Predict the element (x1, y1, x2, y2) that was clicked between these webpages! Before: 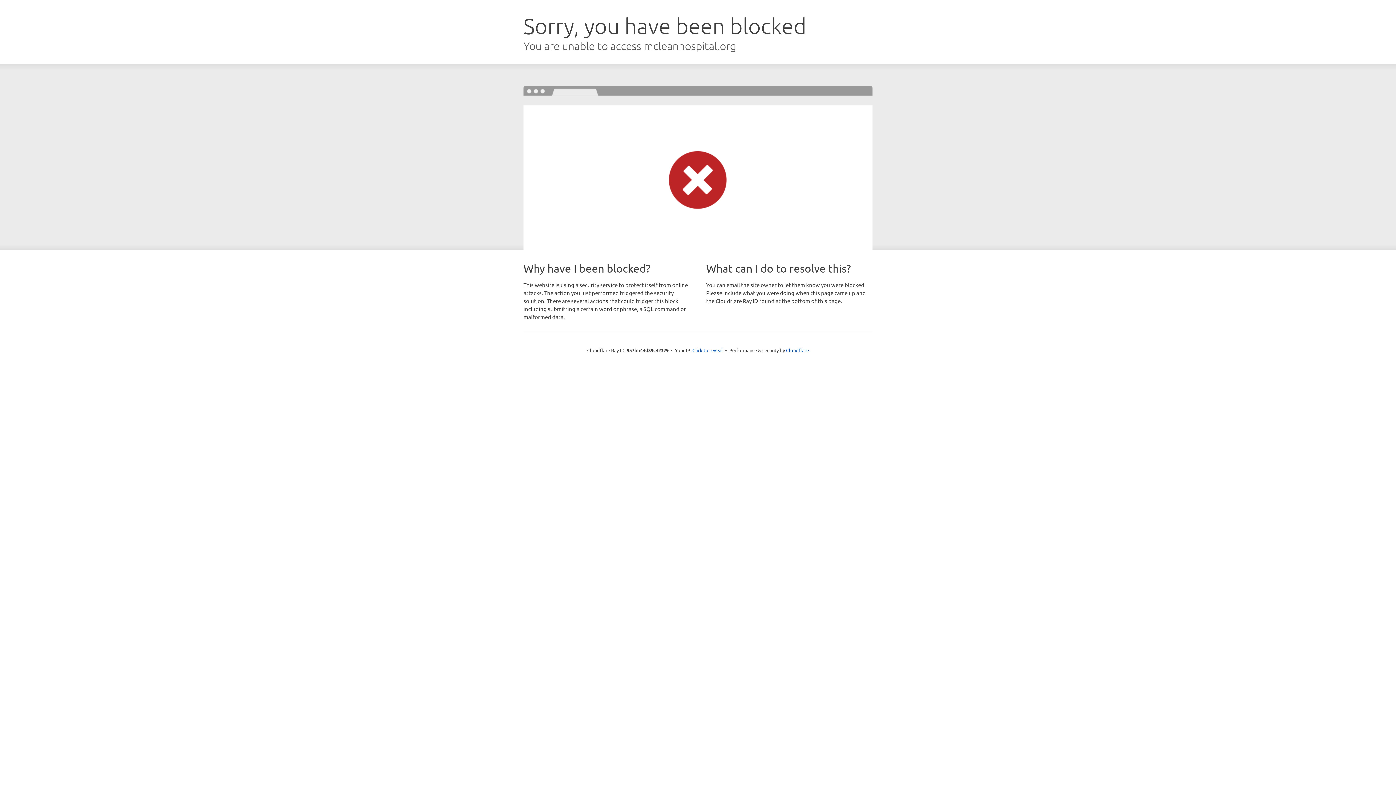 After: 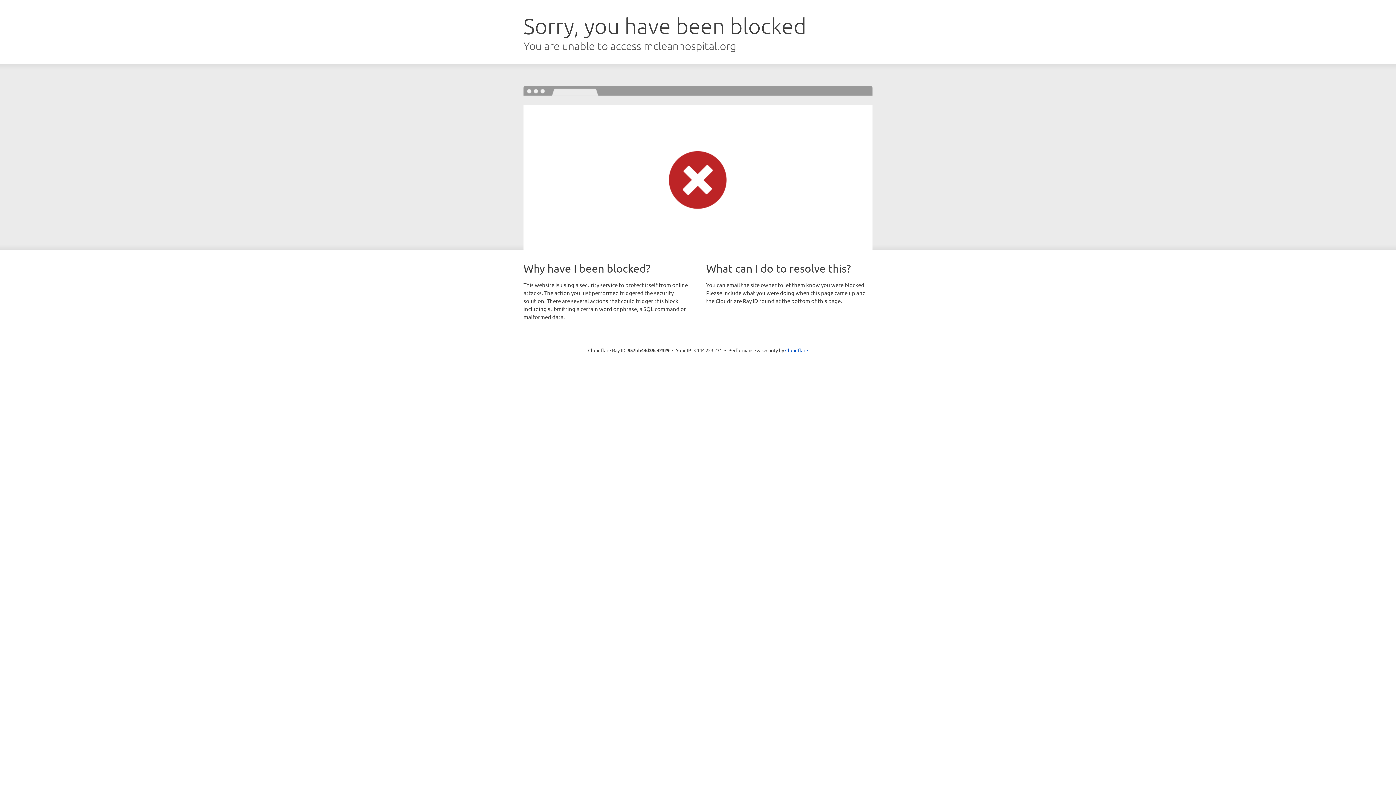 Action: bbox: (692, 346, 723, 353) label: Click to reveal